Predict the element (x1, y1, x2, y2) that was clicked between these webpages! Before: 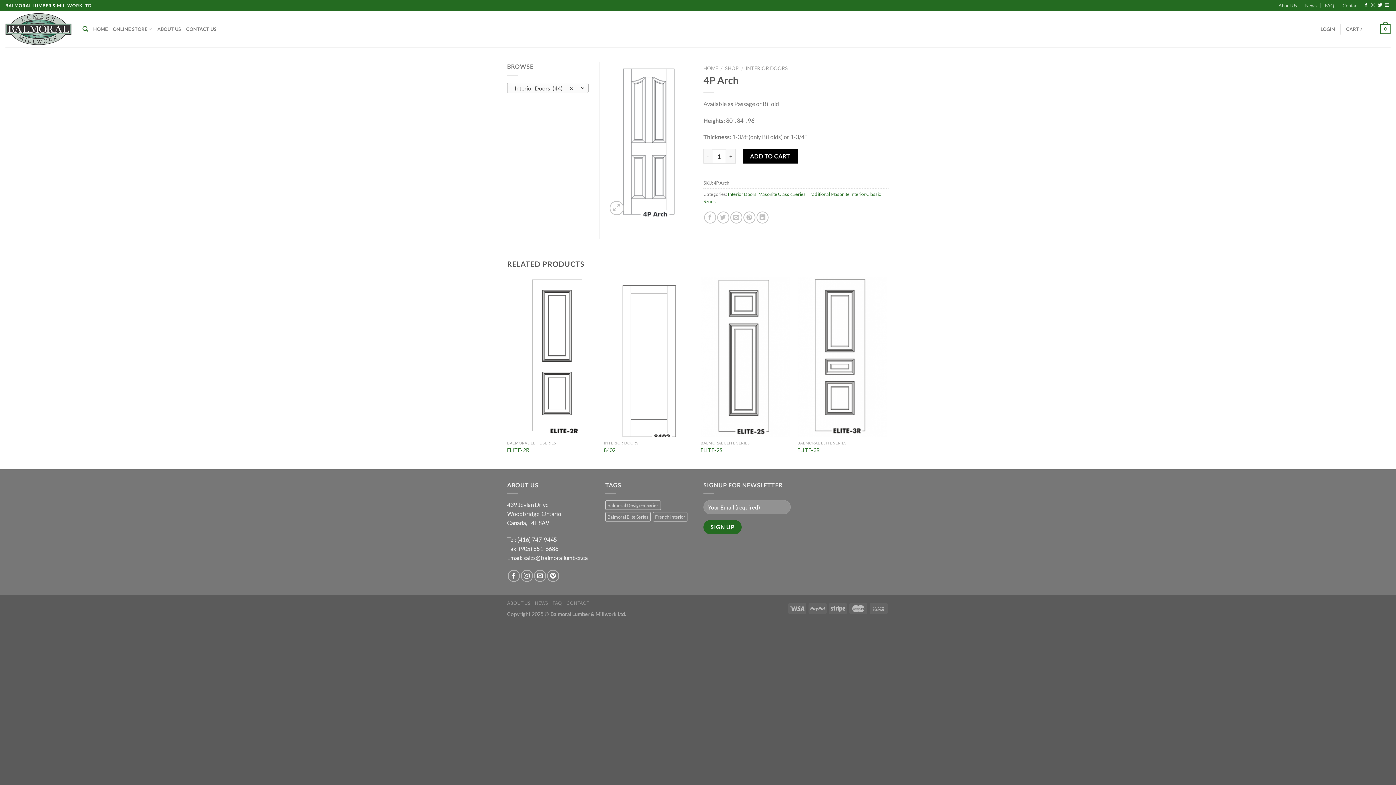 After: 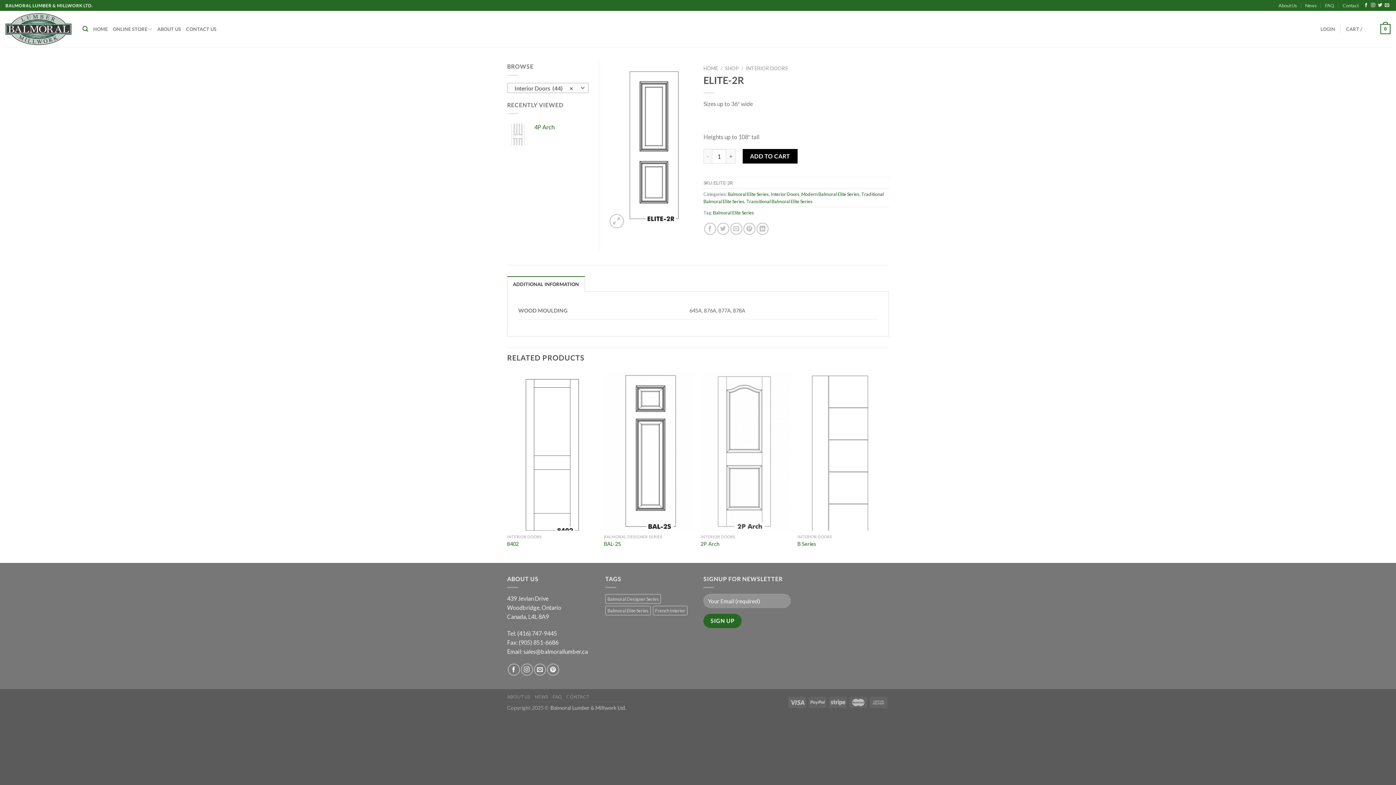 Action: label: ELITE-2R bbox: (507, 447, 529, 453)